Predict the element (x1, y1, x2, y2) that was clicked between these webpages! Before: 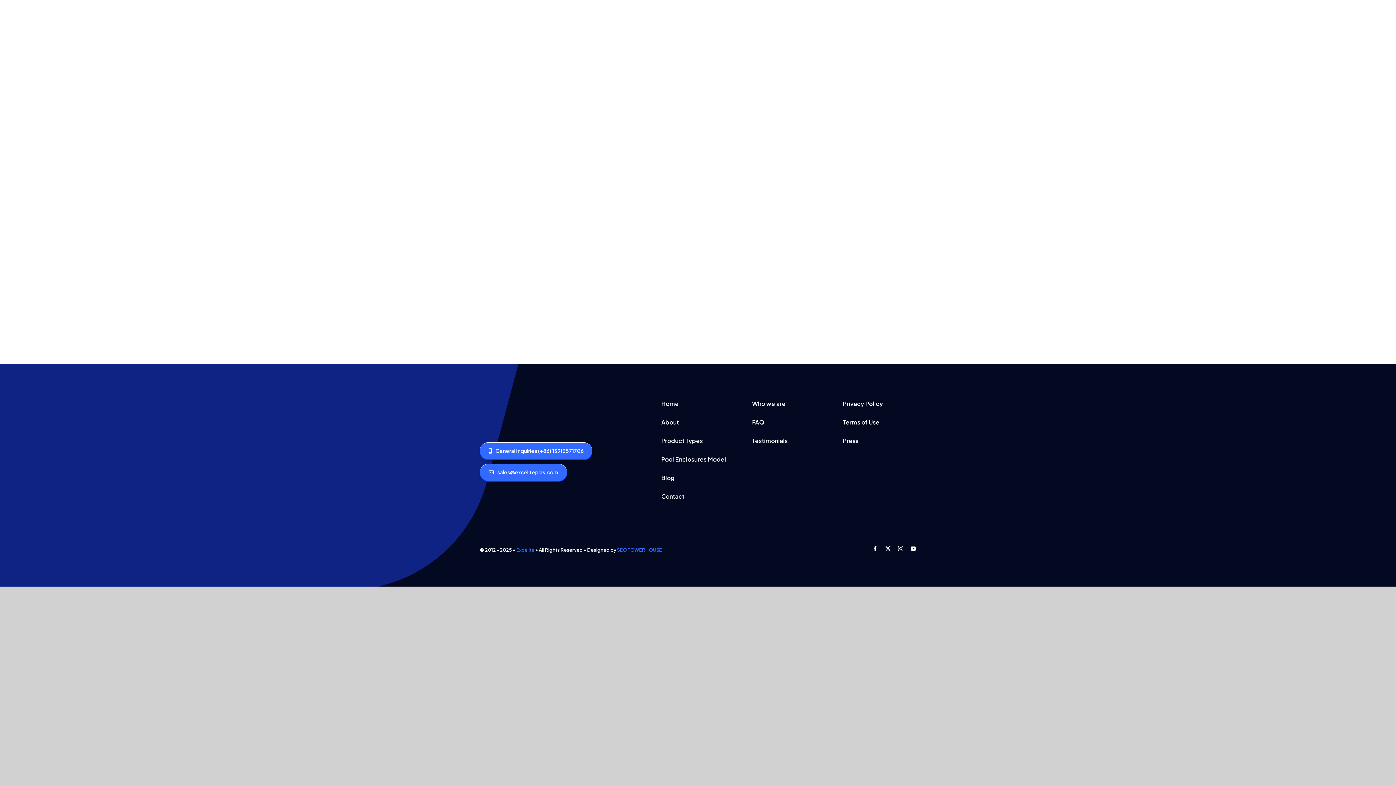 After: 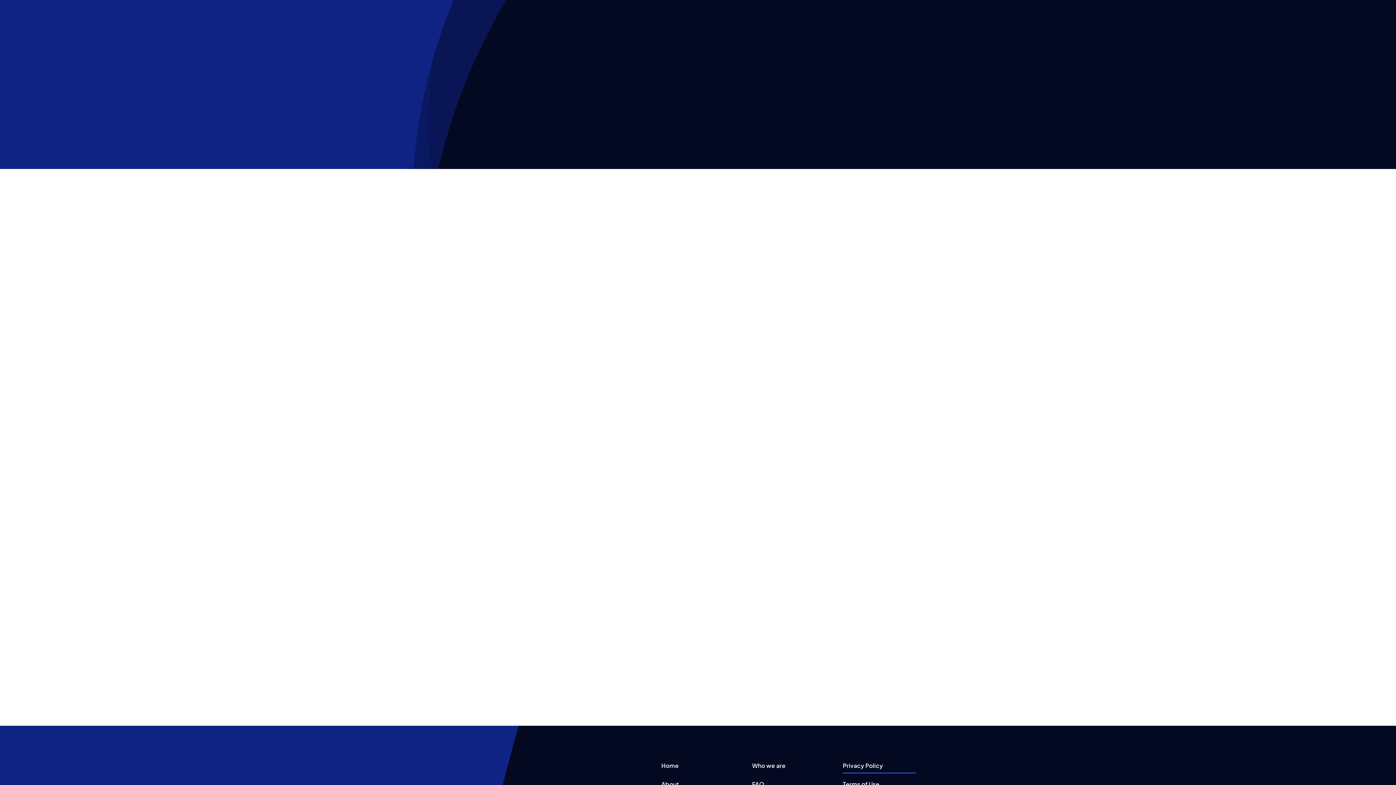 Action: label: General Inquiries (+86) 13913571706
General Inquiries (+86) 13913571706 bbox: (479, 442, 592, 459)